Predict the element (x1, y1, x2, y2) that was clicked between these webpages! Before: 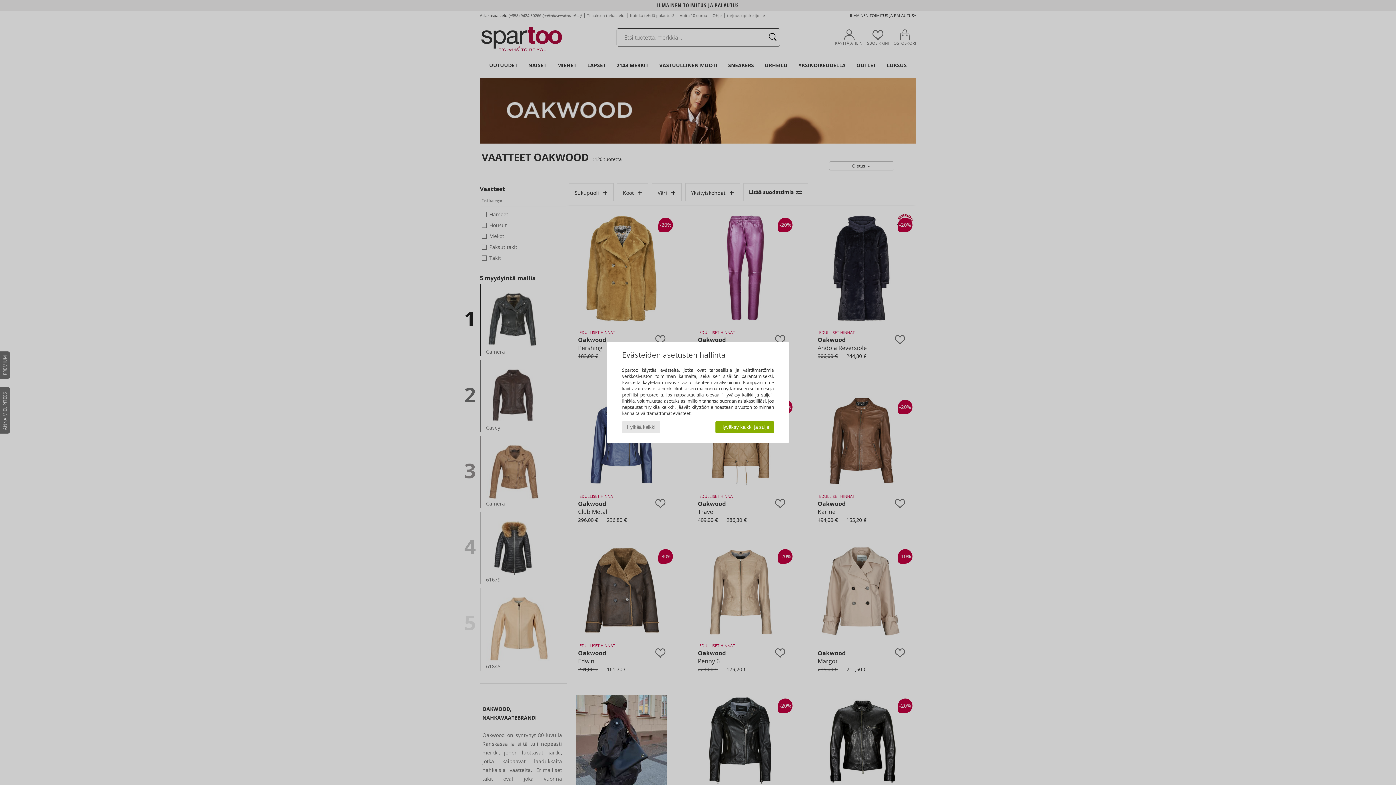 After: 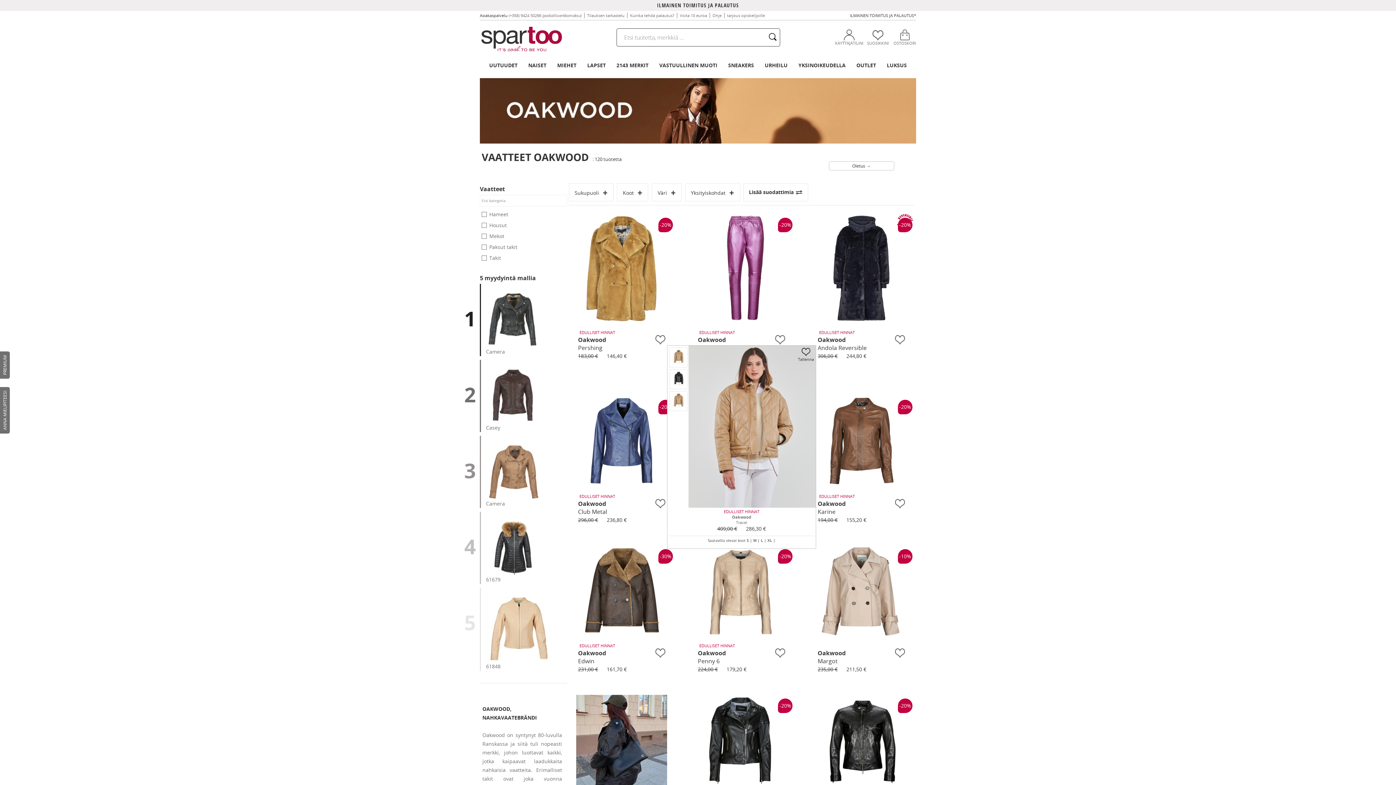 Action: bbox: (715, 421, 774, 433) label: Hyväksy kaikki ja sulje